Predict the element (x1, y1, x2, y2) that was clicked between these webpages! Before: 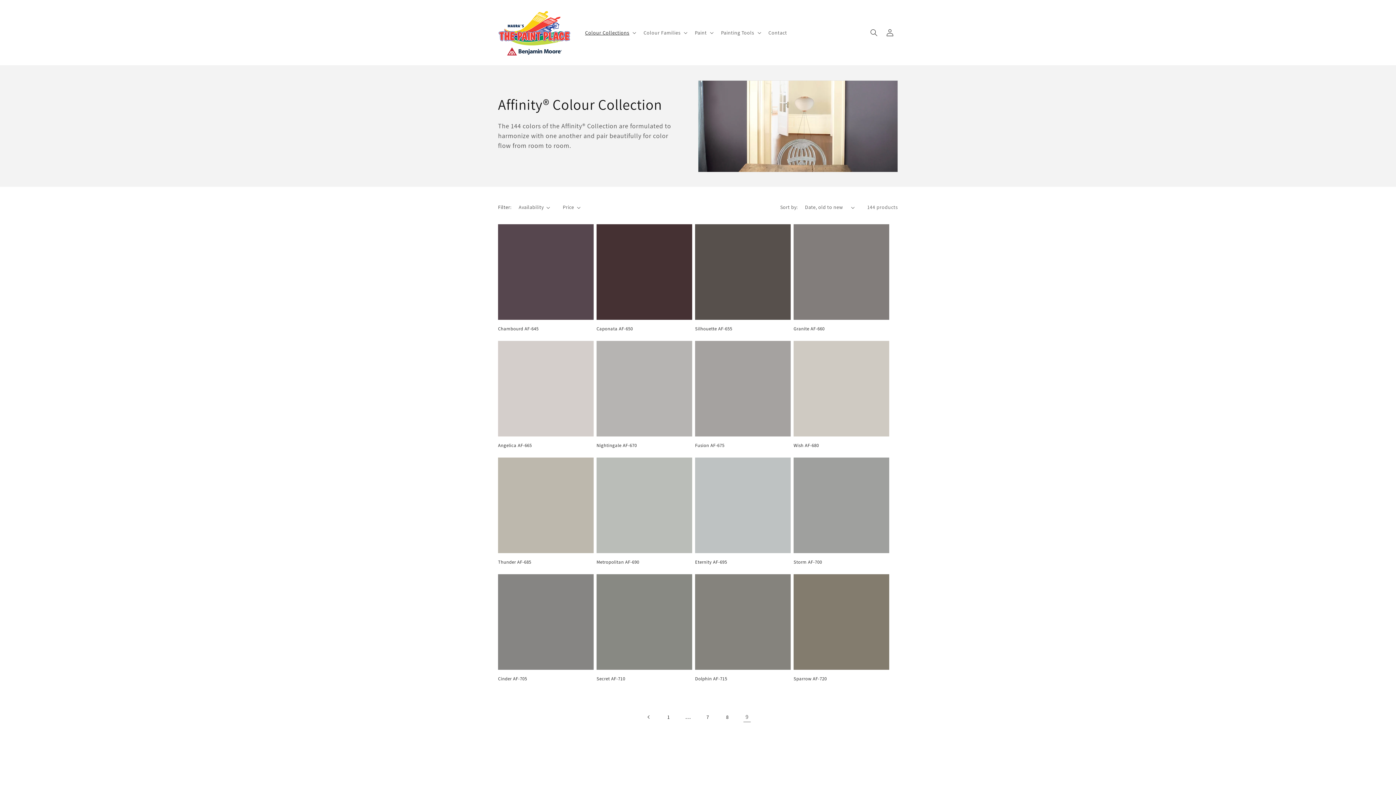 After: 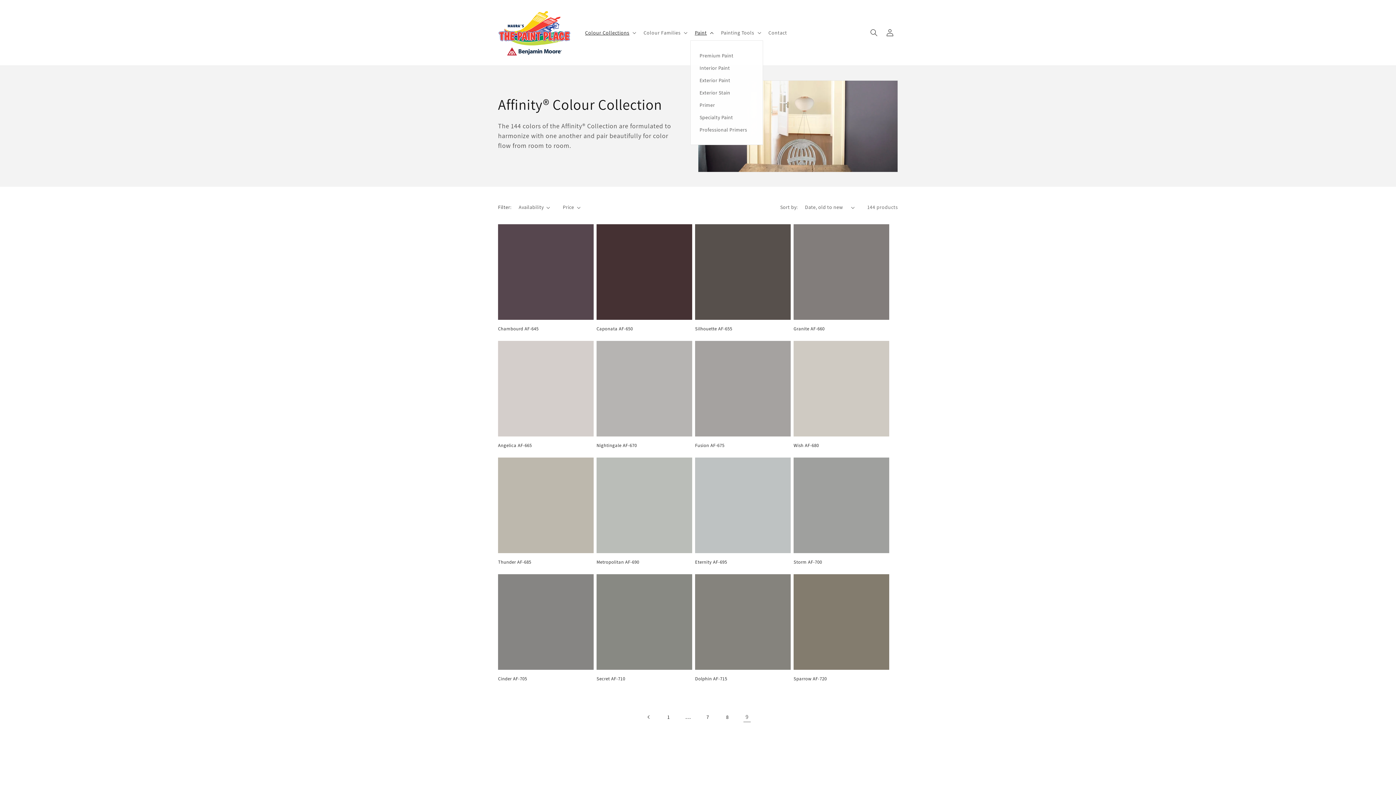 Action: label: Paint bbox: (690, 25, 716, 40)